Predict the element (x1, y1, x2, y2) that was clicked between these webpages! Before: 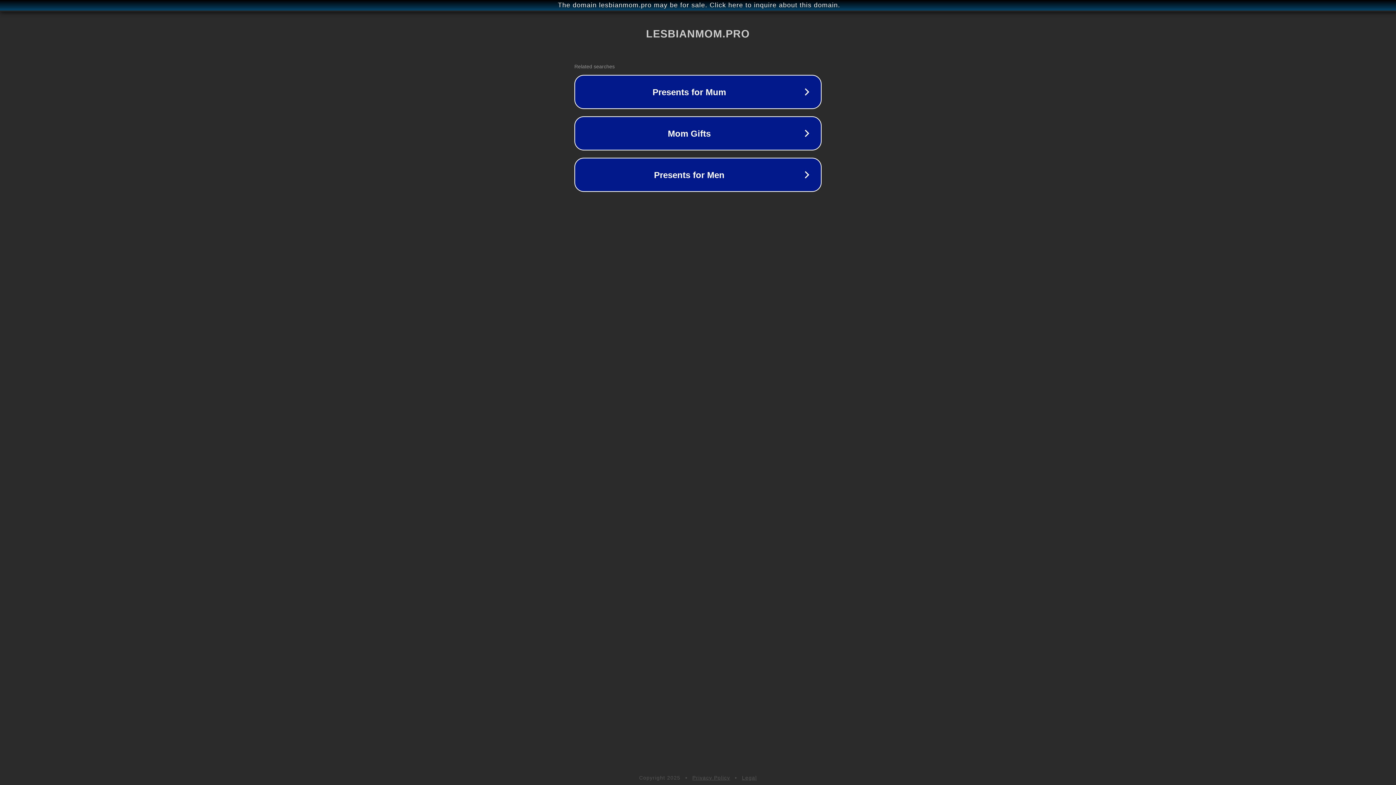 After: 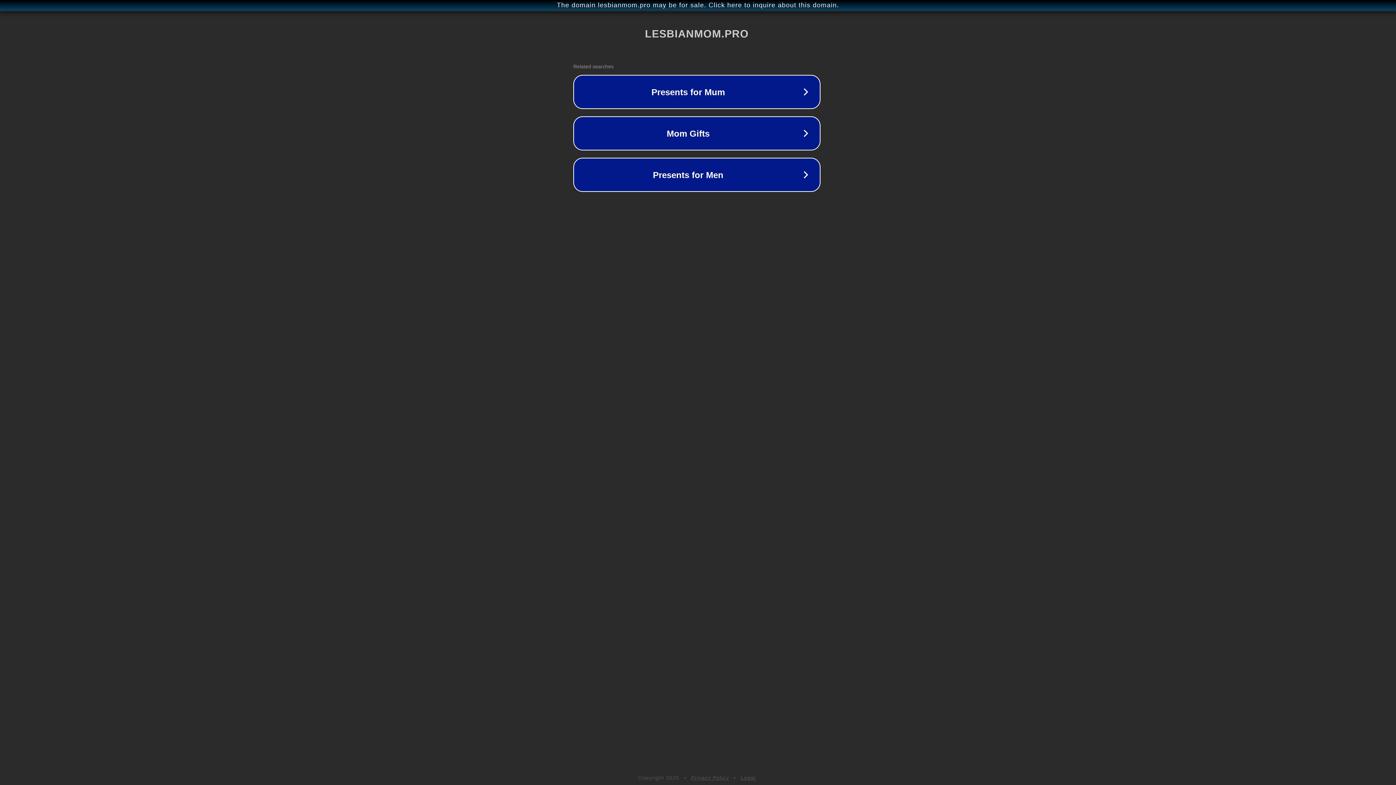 Action: label: The domain lesbianmom.pro may be for sale. Click here to inquire about this domain. bbox: (1, 1, 1397, 9)